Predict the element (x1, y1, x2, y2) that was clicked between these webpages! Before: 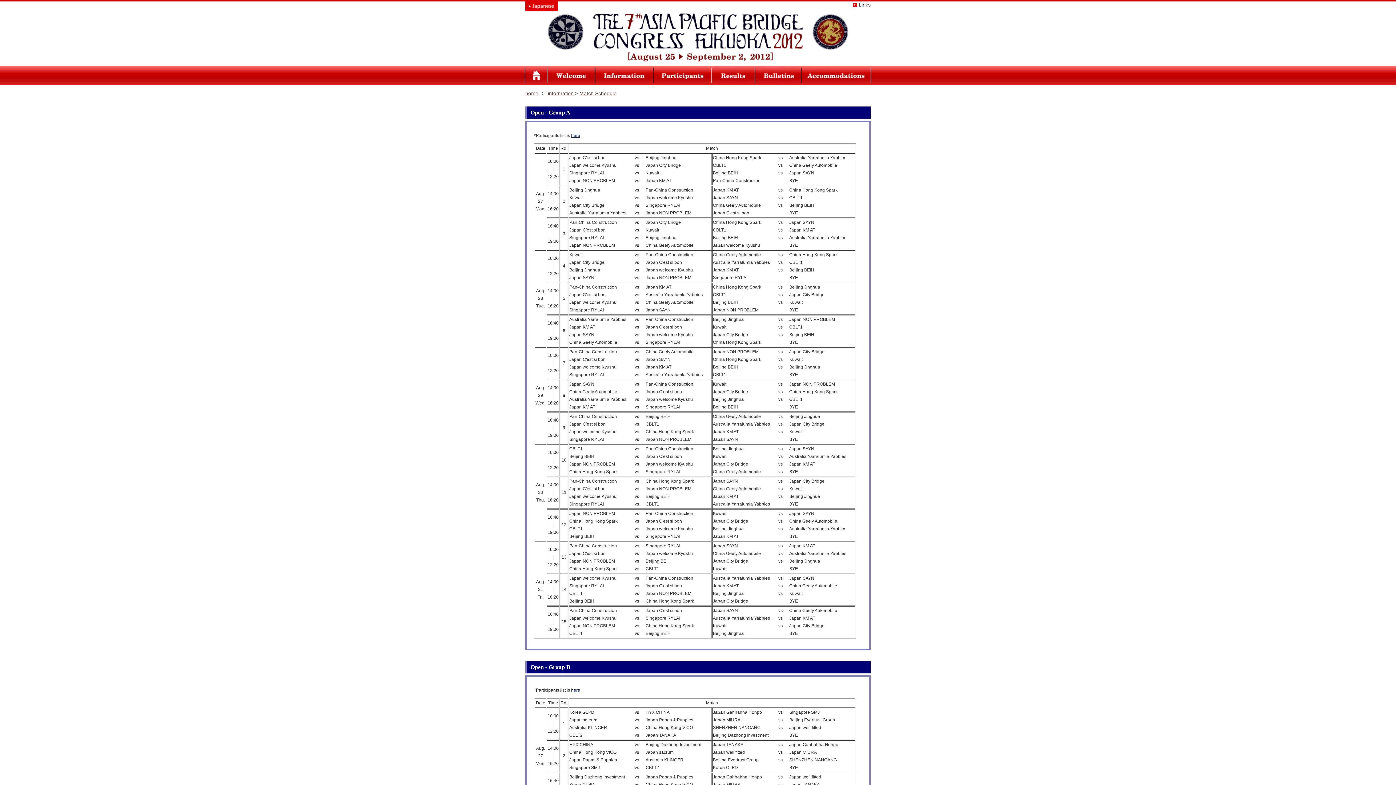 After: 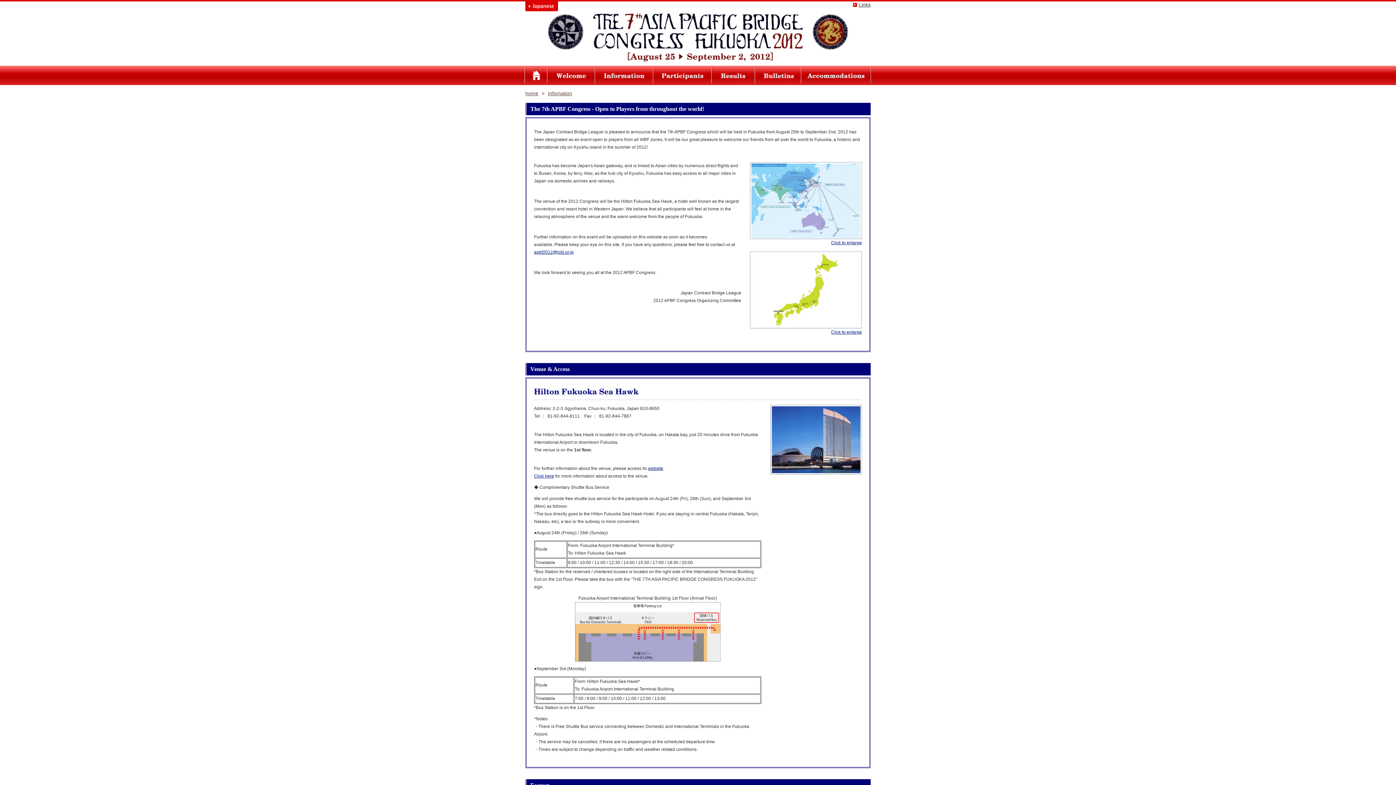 Action: label: Infomation bbox: (595, 65, 653, 85)